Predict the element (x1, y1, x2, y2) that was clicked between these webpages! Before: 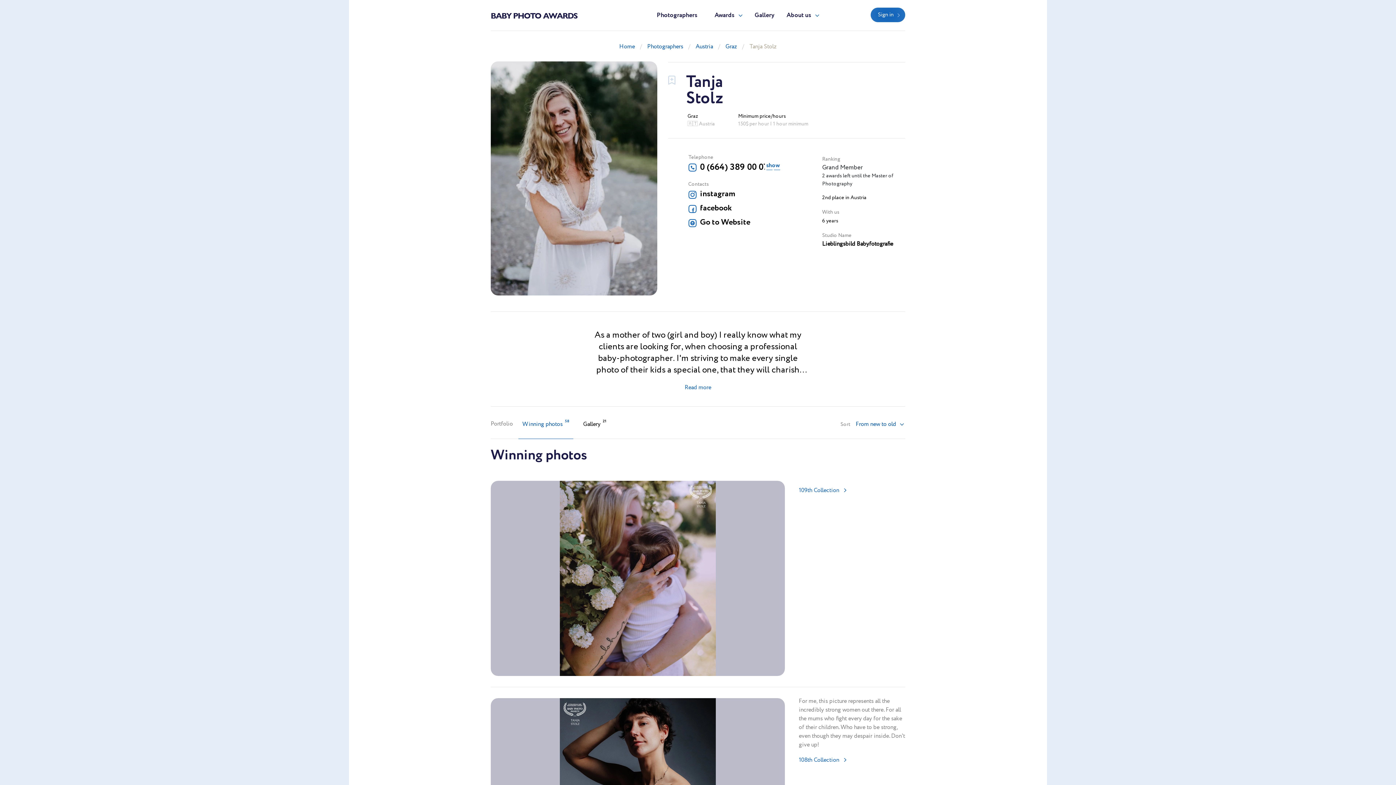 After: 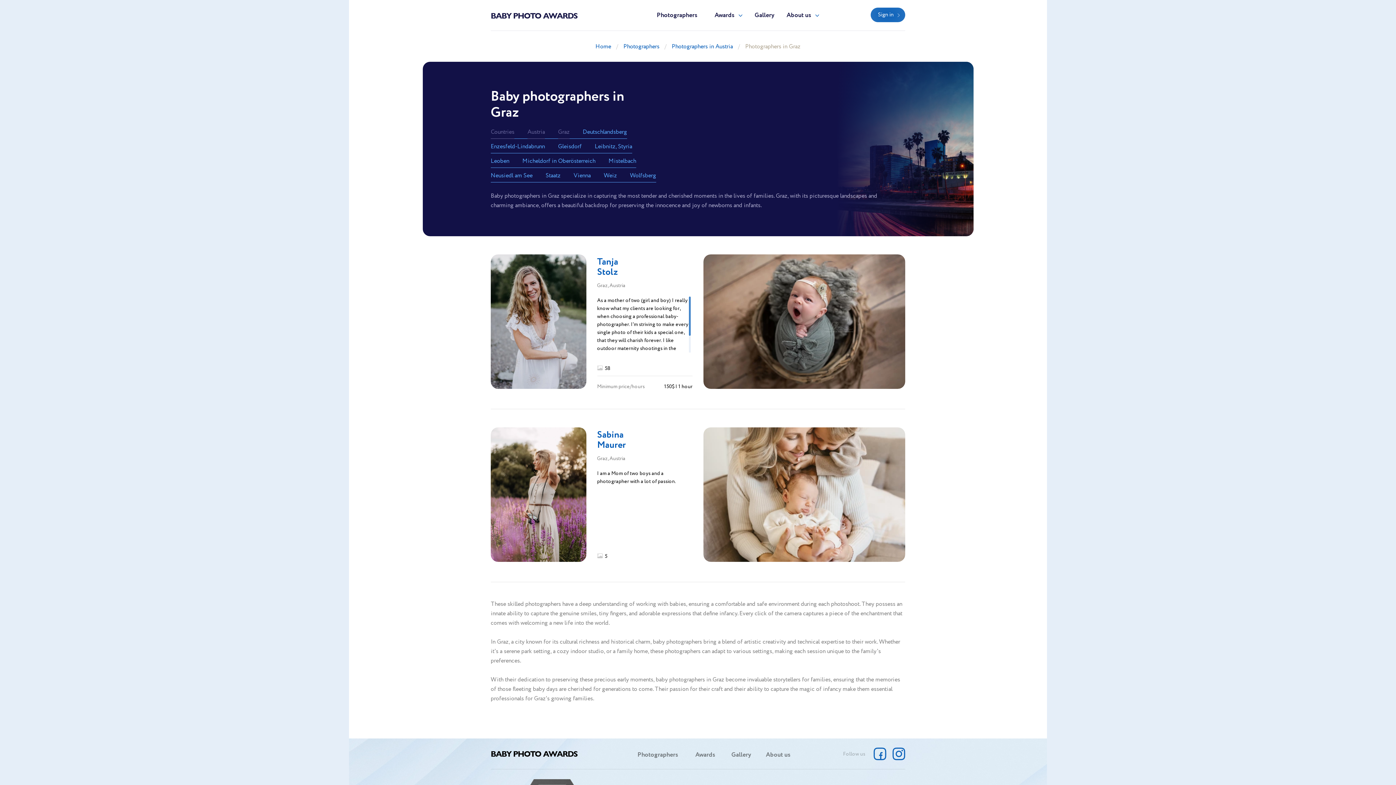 Action: label: Graz bbox: (725, 42, 737, 50)